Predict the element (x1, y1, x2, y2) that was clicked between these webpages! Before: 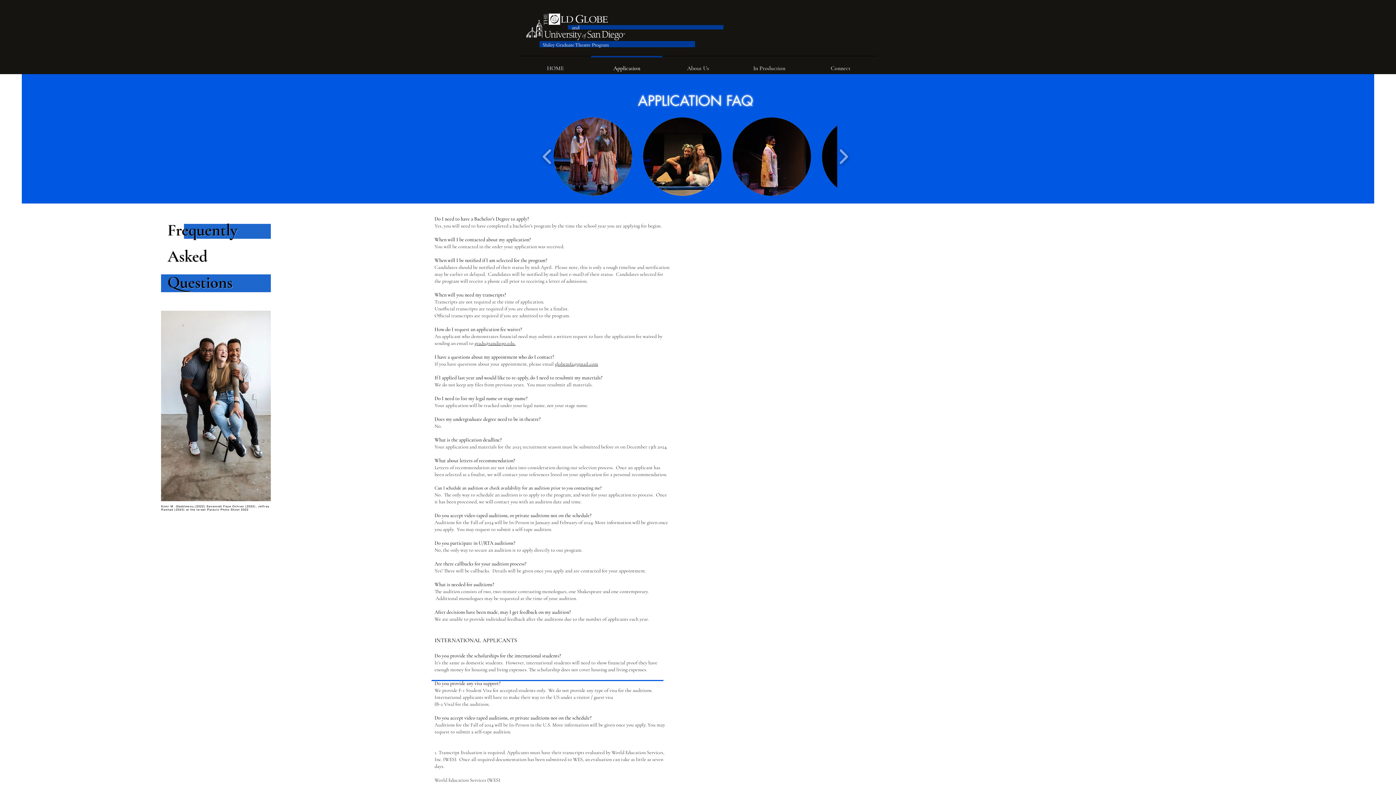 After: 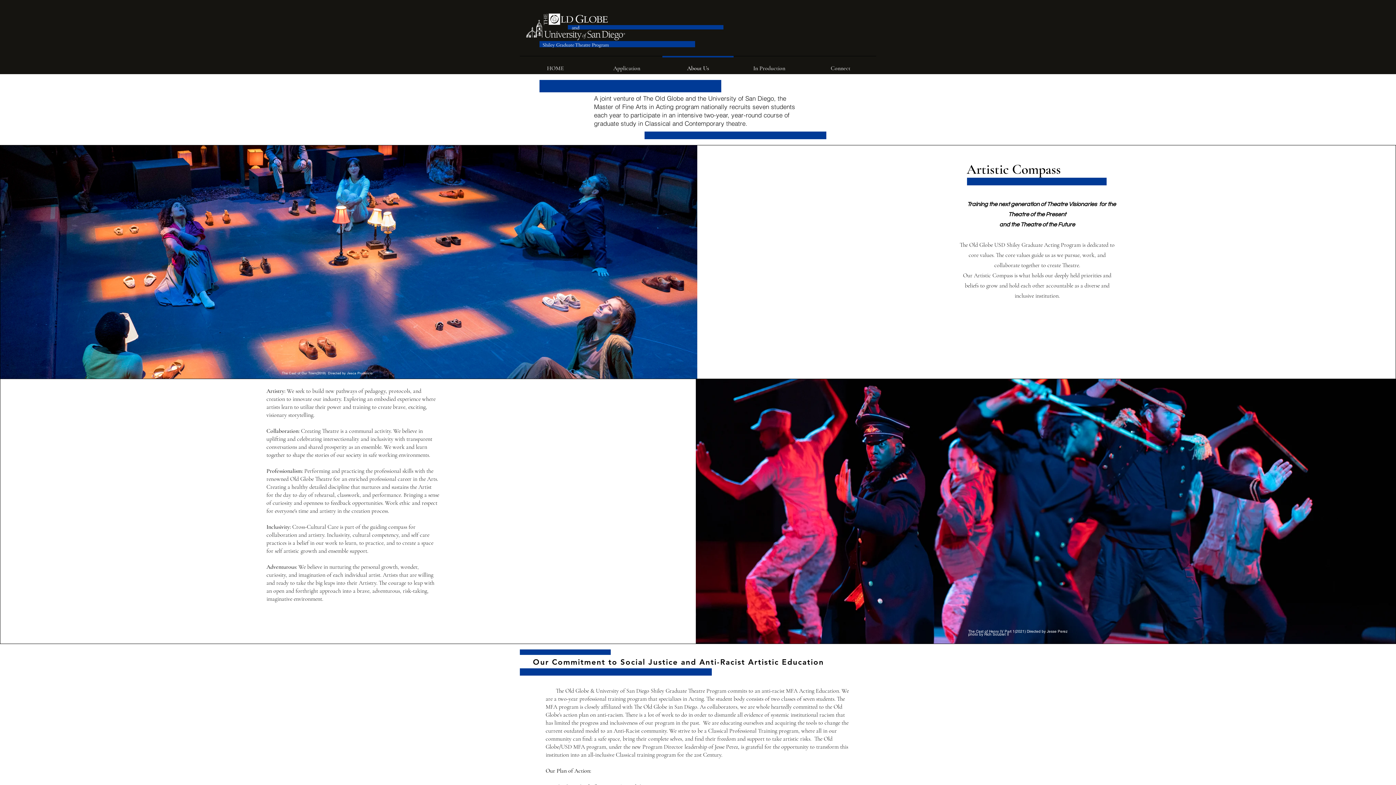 Action: bbox: (662, 56, 733, 74) label: About Us